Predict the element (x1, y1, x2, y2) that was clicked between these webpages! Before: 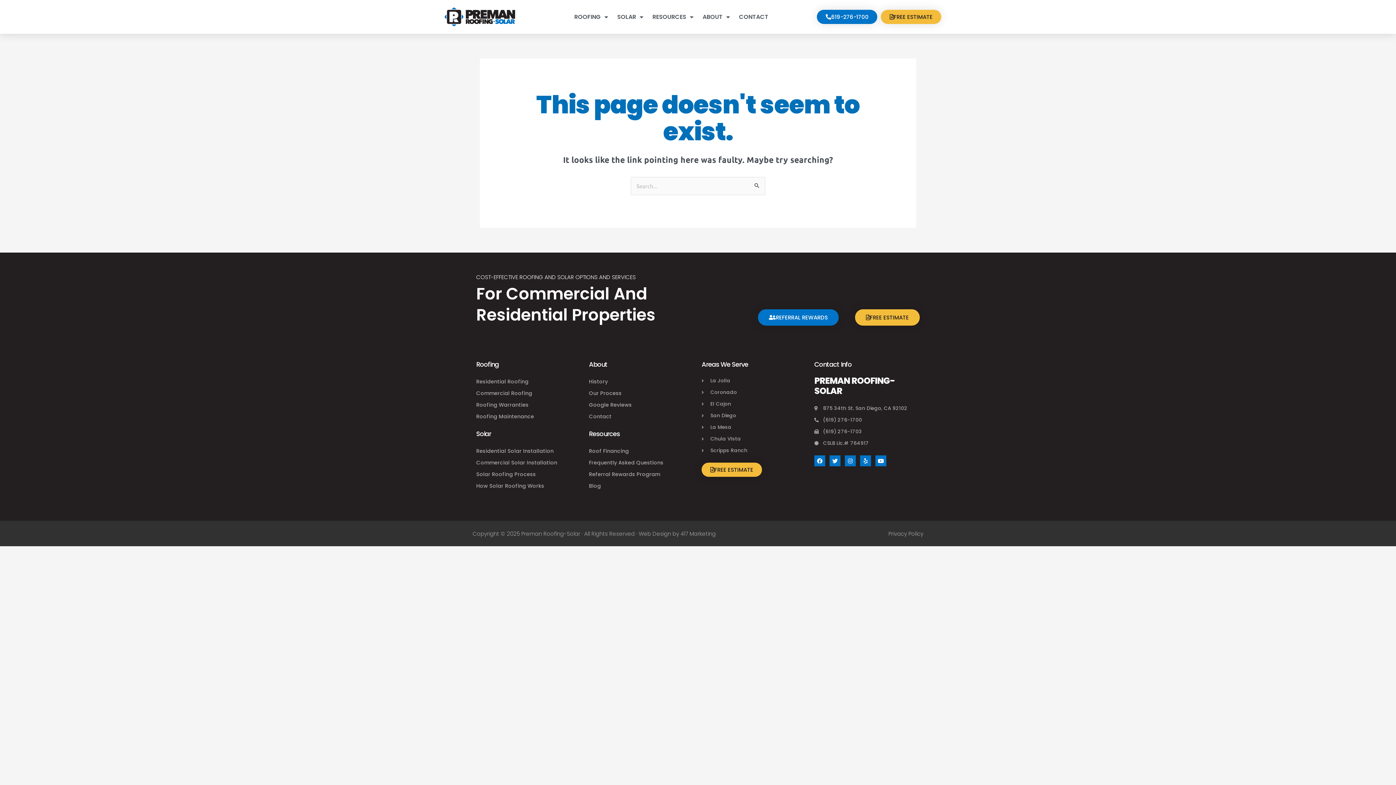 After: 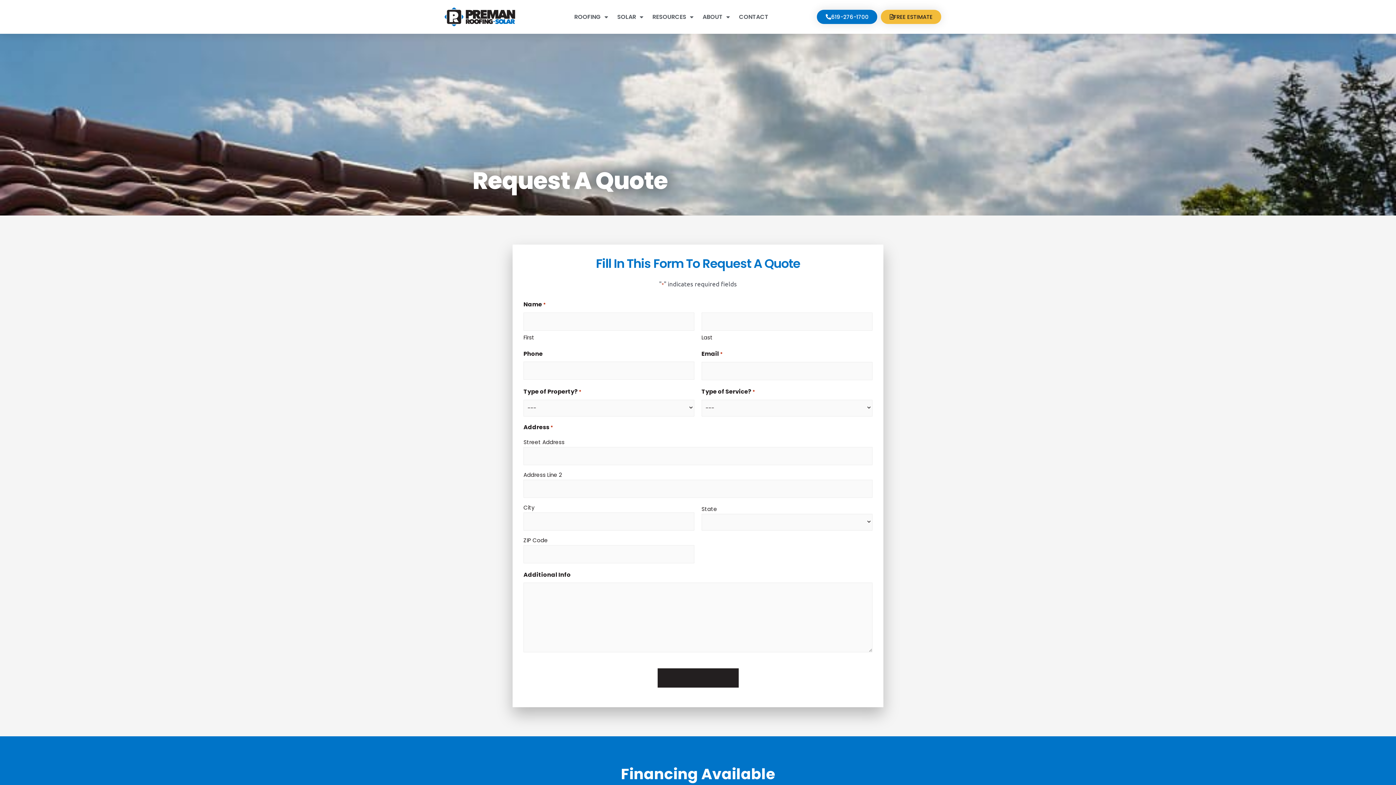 Action: bbox: (881, 9, 941, 24) label: FREE ESTIMATE